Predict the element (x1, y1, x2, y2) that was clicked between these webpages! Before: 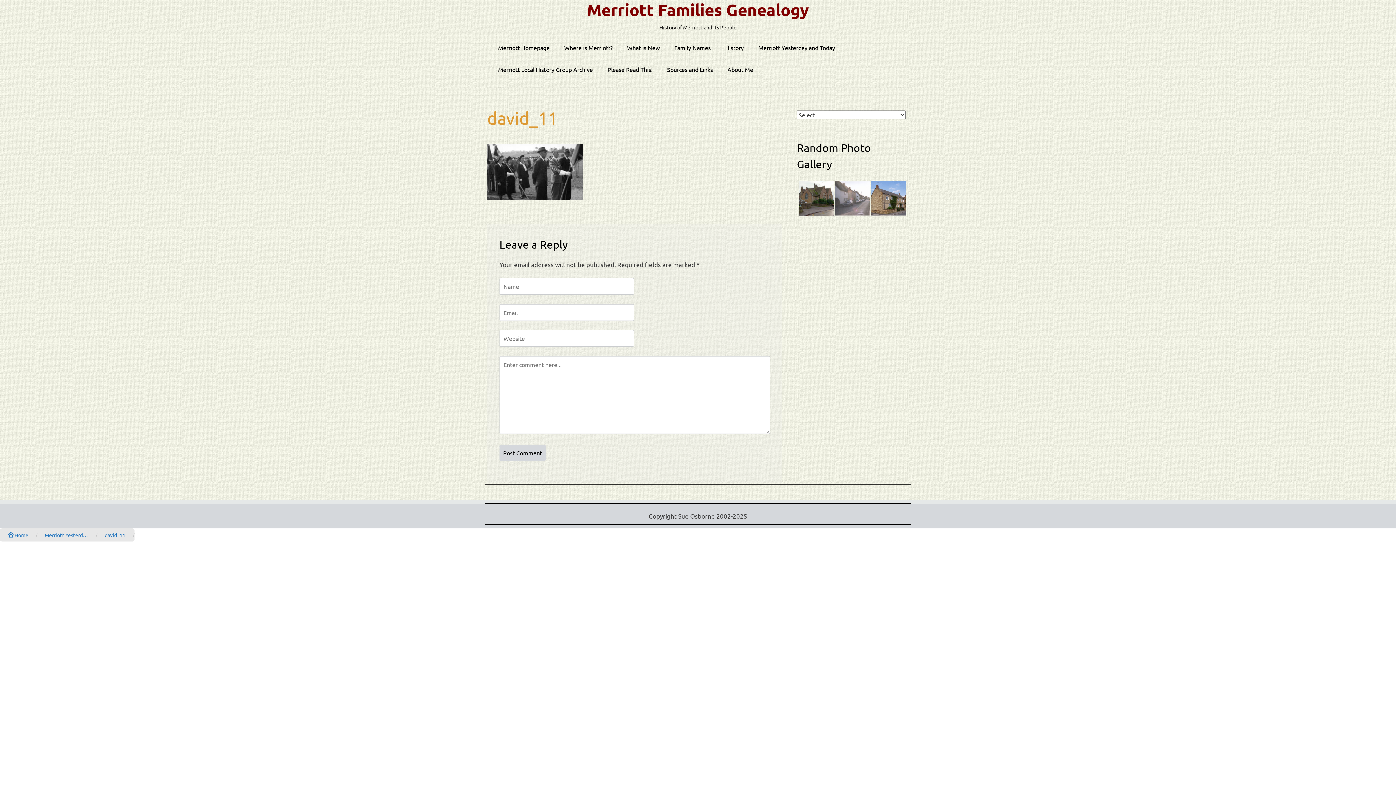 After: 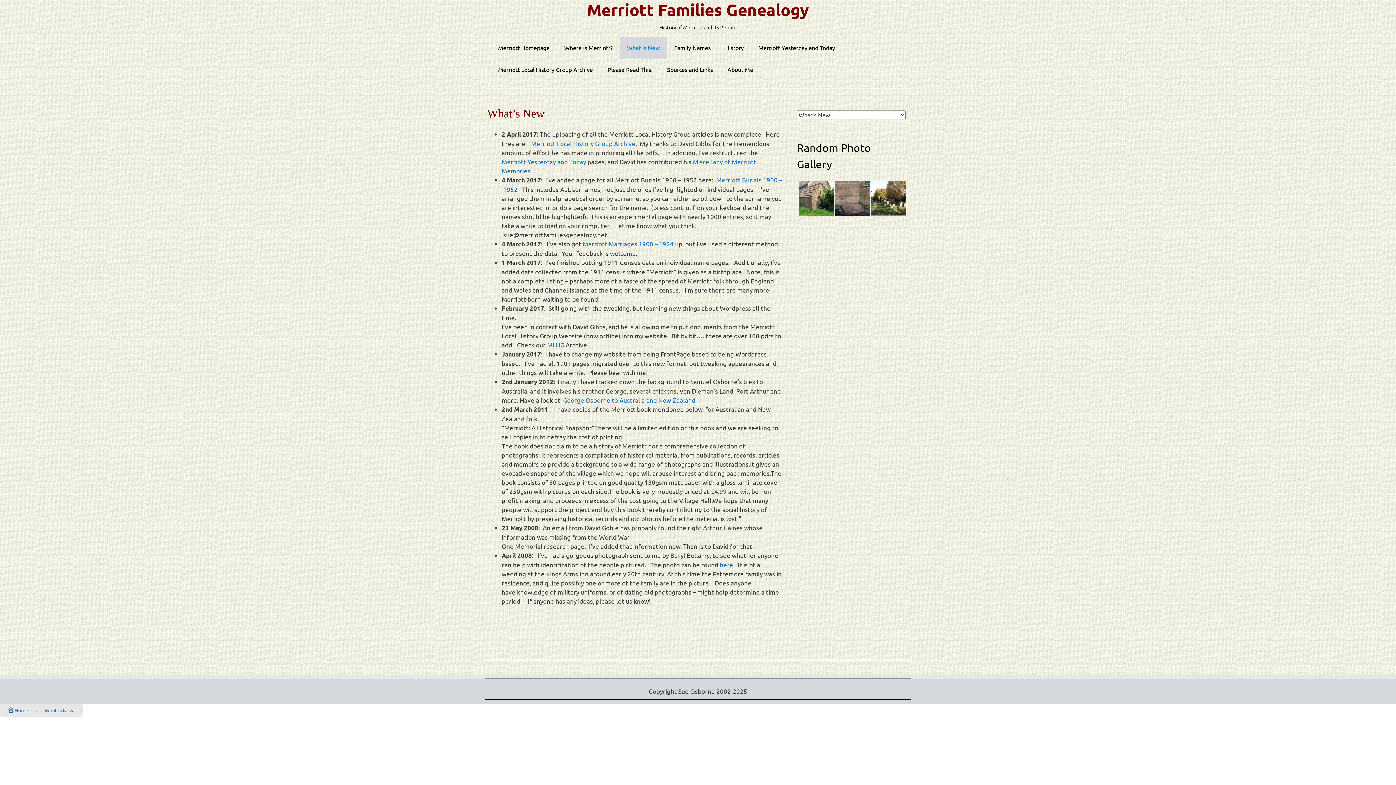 Action: label: What is New bbox: (620, 36, 667, 58)